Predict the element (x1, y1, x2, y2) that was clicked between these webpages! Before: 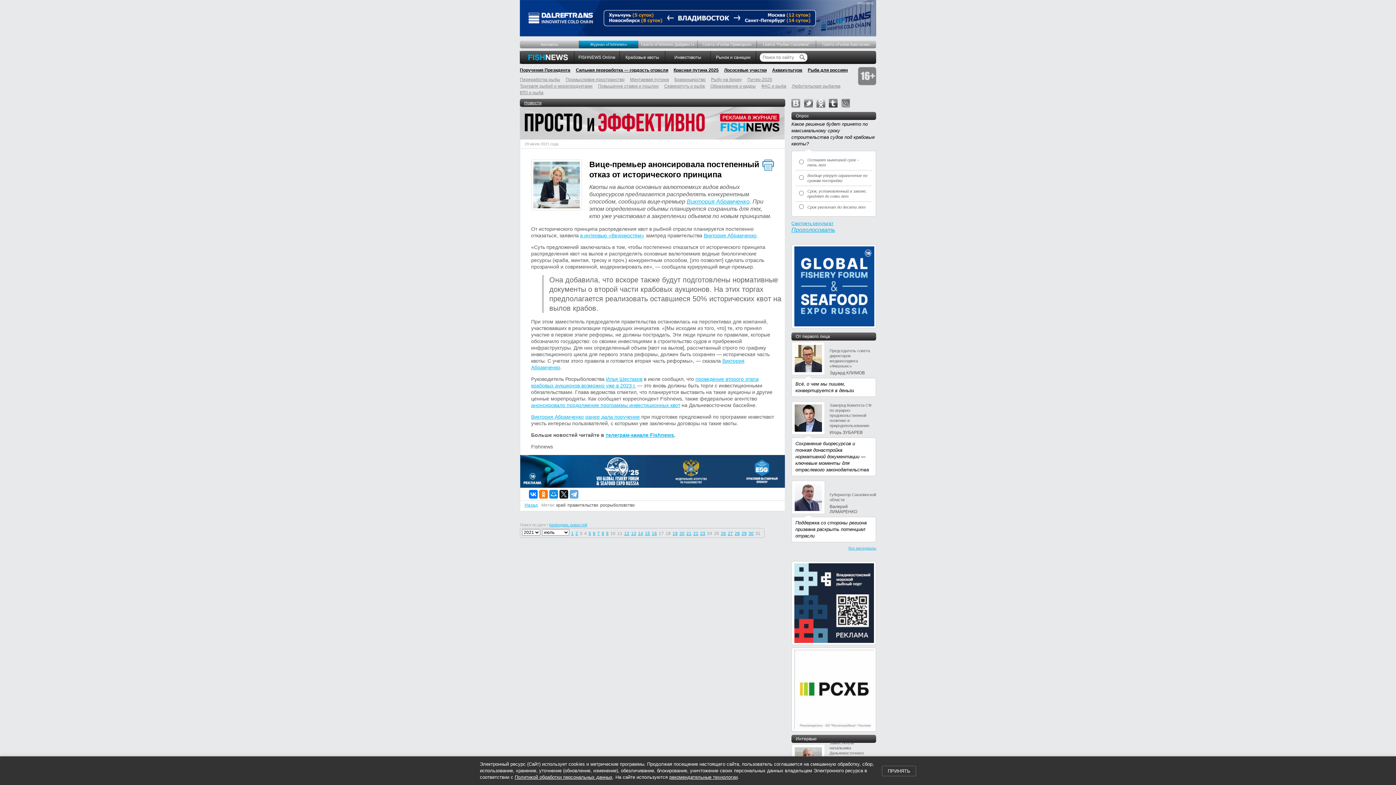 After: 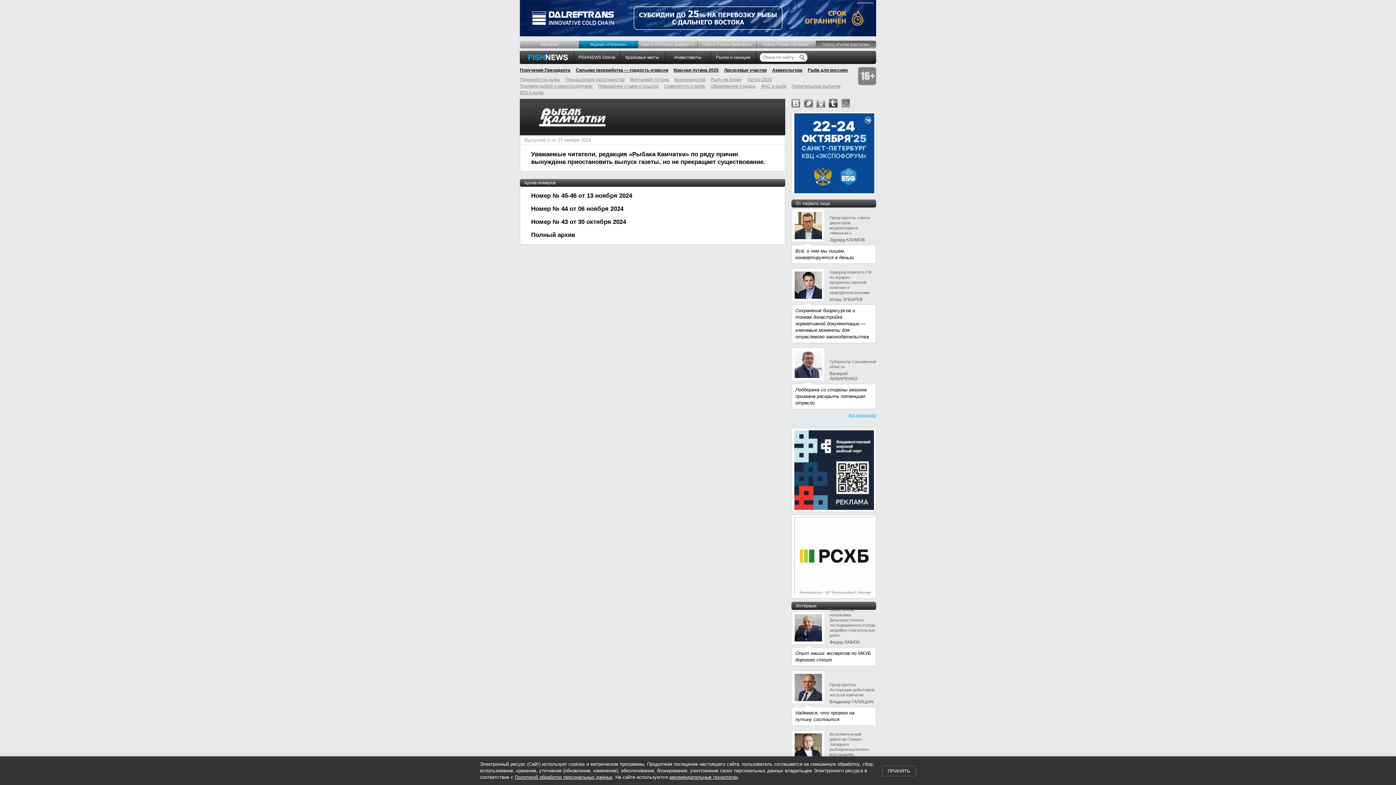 Action: bbox: (822, 42, 870, 46) label: Газета «Рыбак Камчатки»